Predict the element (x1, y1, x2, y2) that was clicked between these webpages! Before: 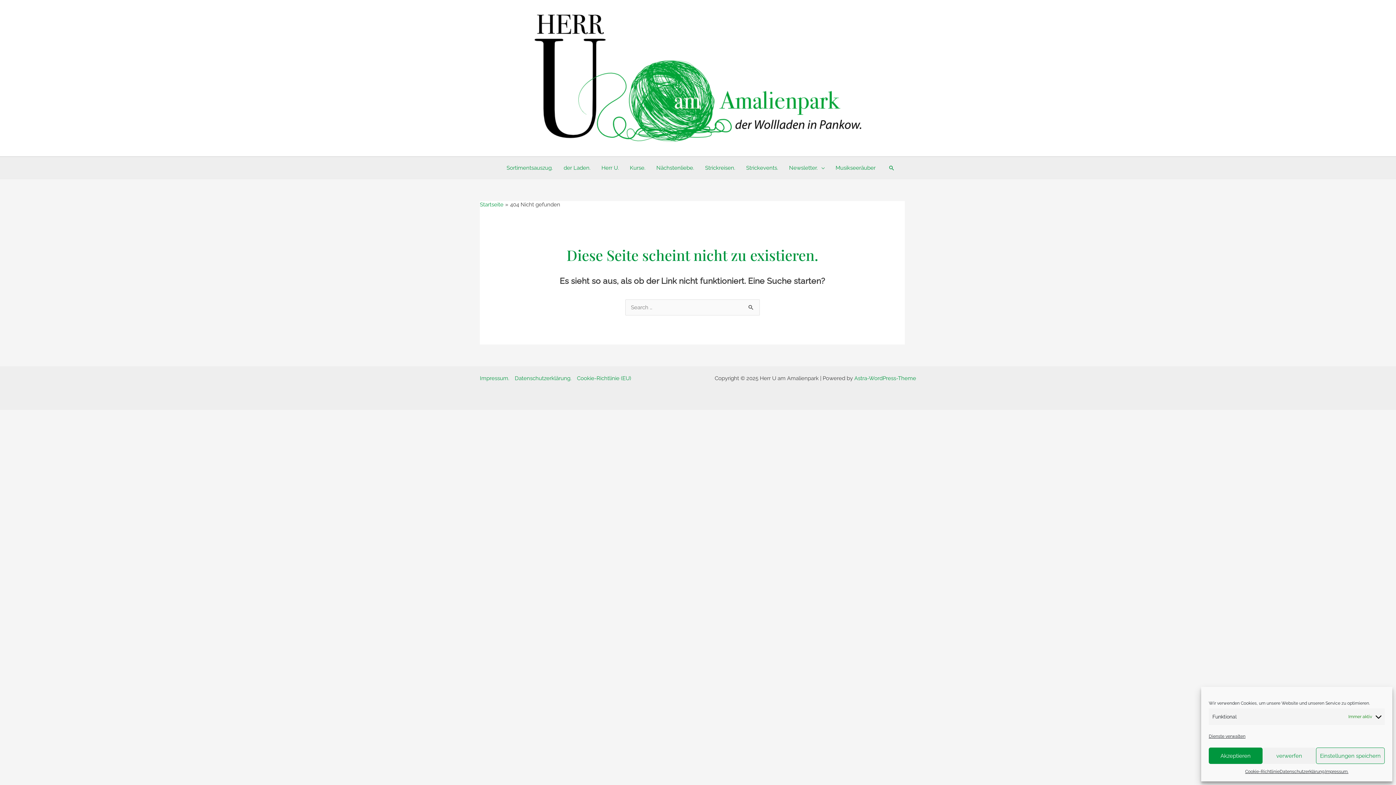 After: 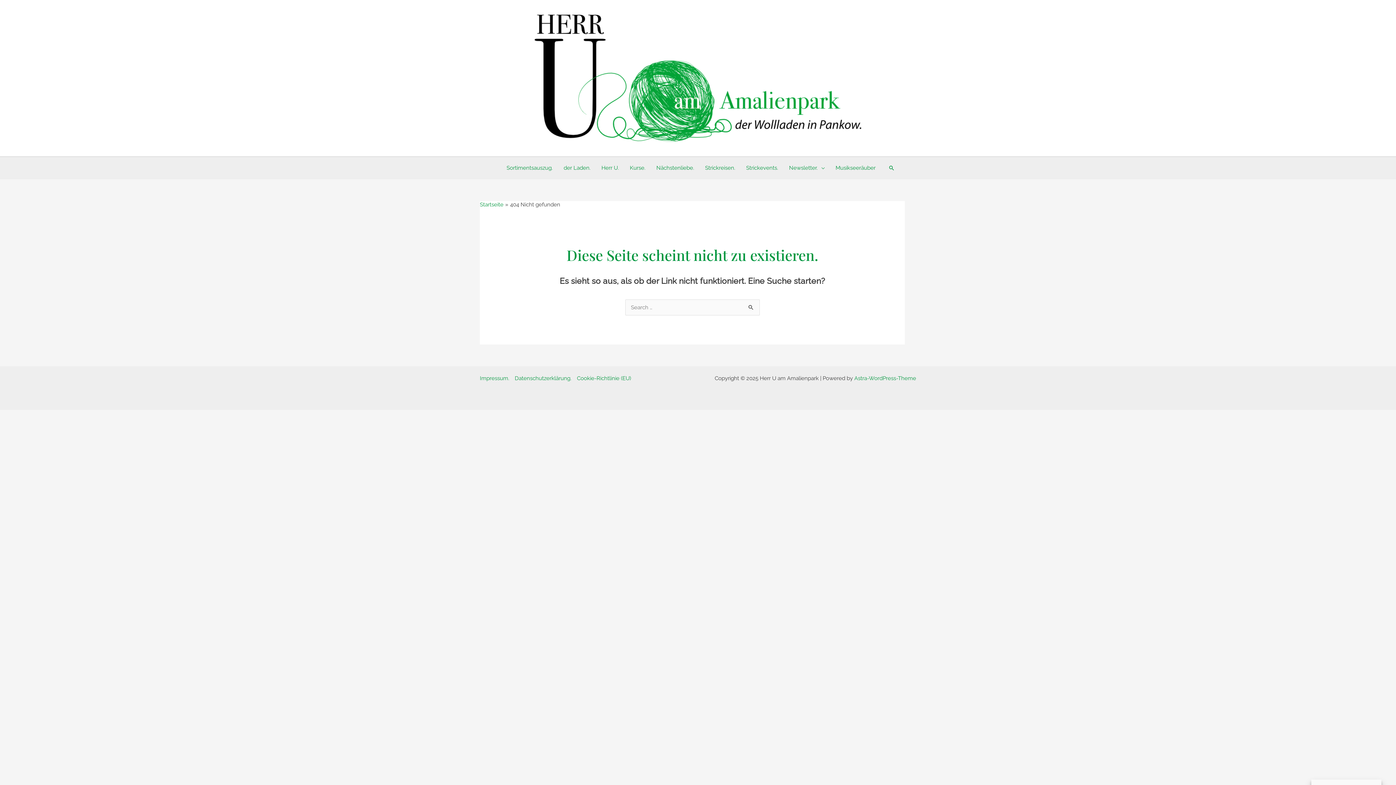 Action: label: verwerfen bbox: (1262, 748, 1316, 764)